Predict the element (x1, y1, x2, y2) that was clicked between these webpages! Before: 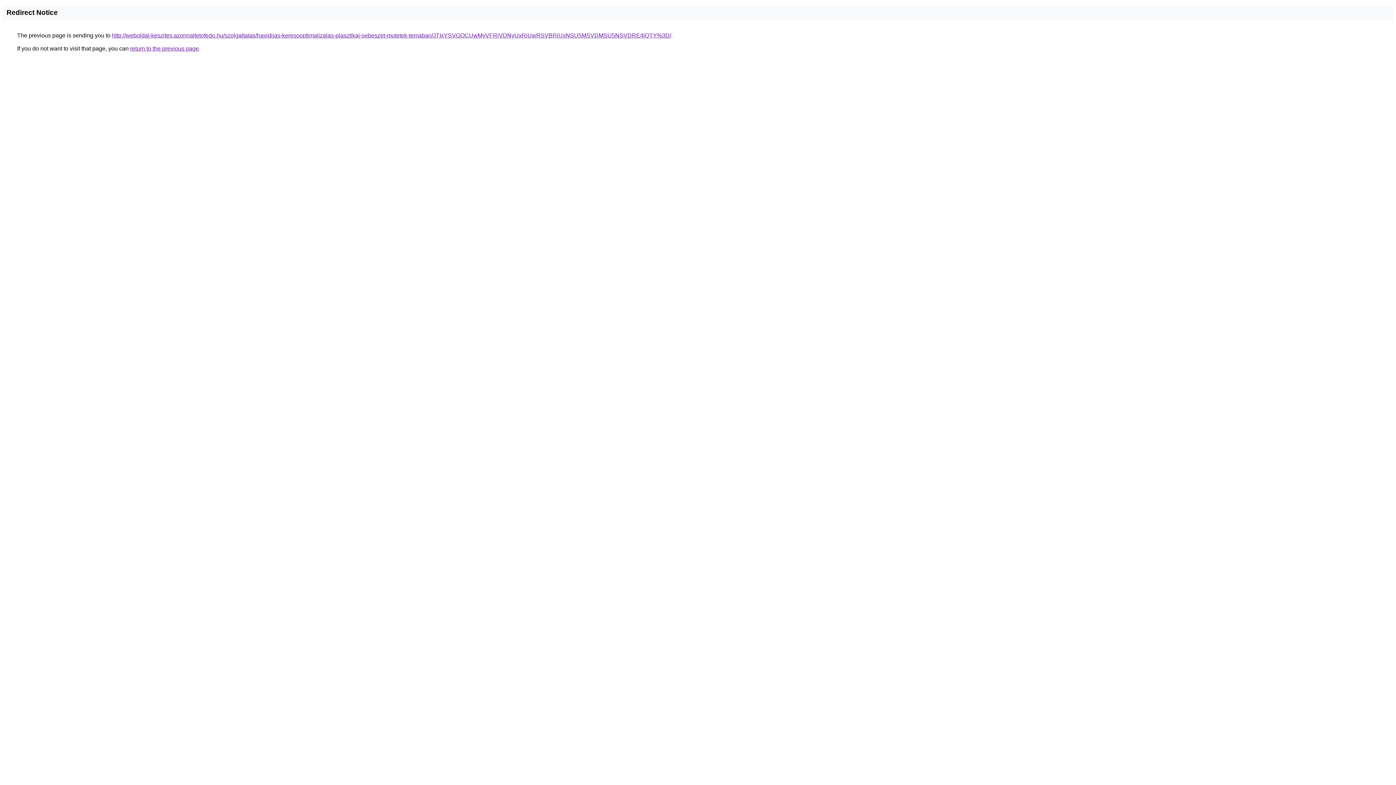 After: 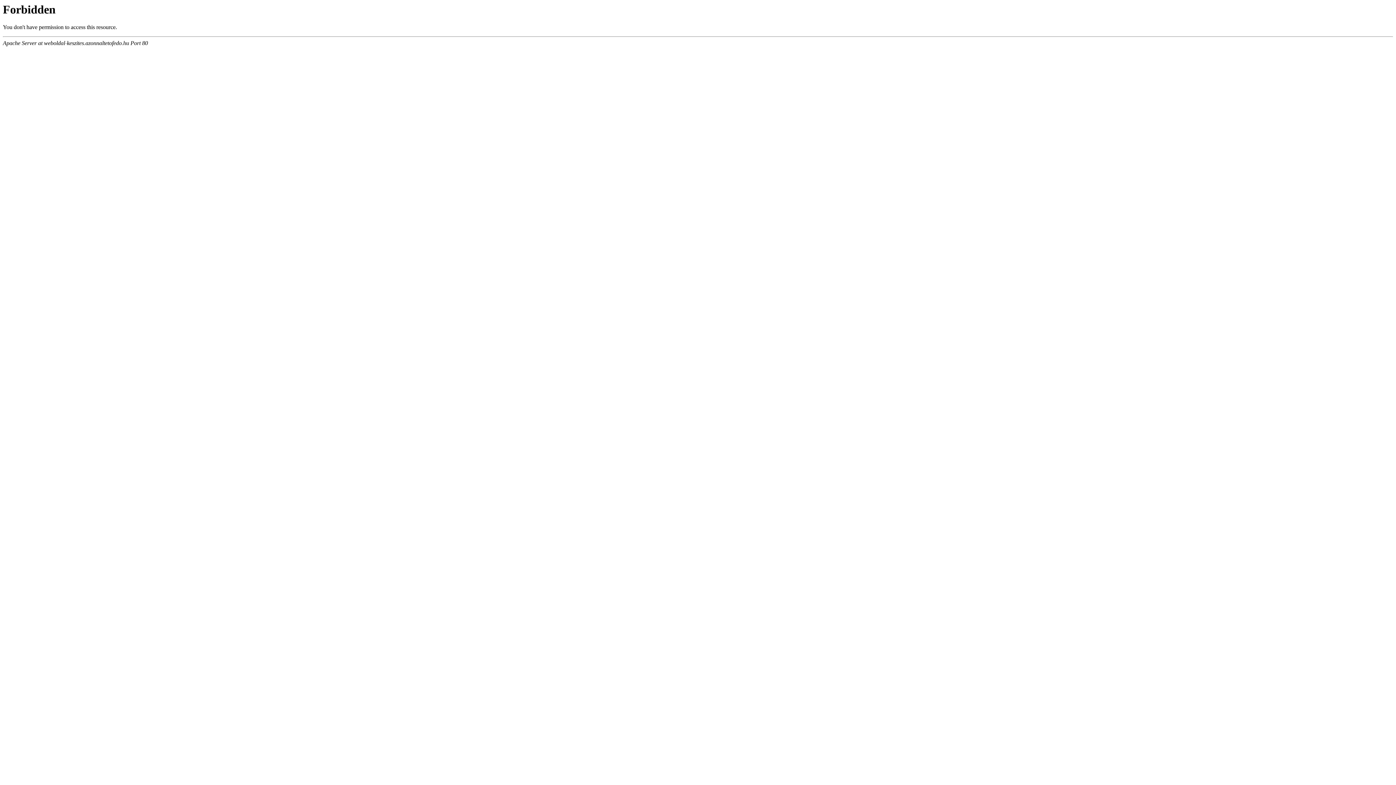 Action: label: http://weboldal-keszites.azonnaltetofedo.hu/szolgaltatas/havidijas-keresooptimalizalas-plasztikai-sebeszet-mutetek-temaban/JTIxYSVGOCUwMyVFRiVDNyUxRiUwRSVBRiUxNSU5MSVDMSU5NSVDRE4lQTY%3D/ bbox: (112, 32, 671, 38)